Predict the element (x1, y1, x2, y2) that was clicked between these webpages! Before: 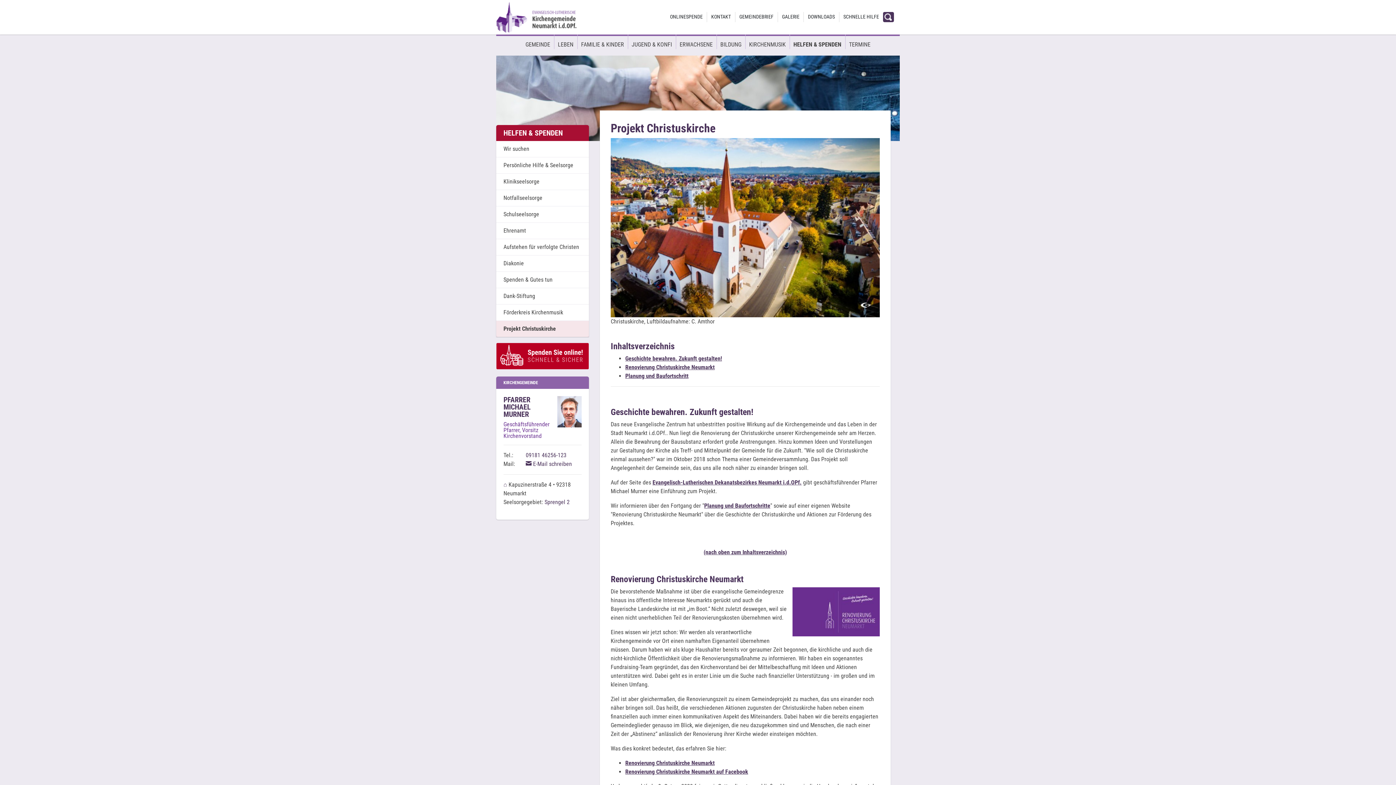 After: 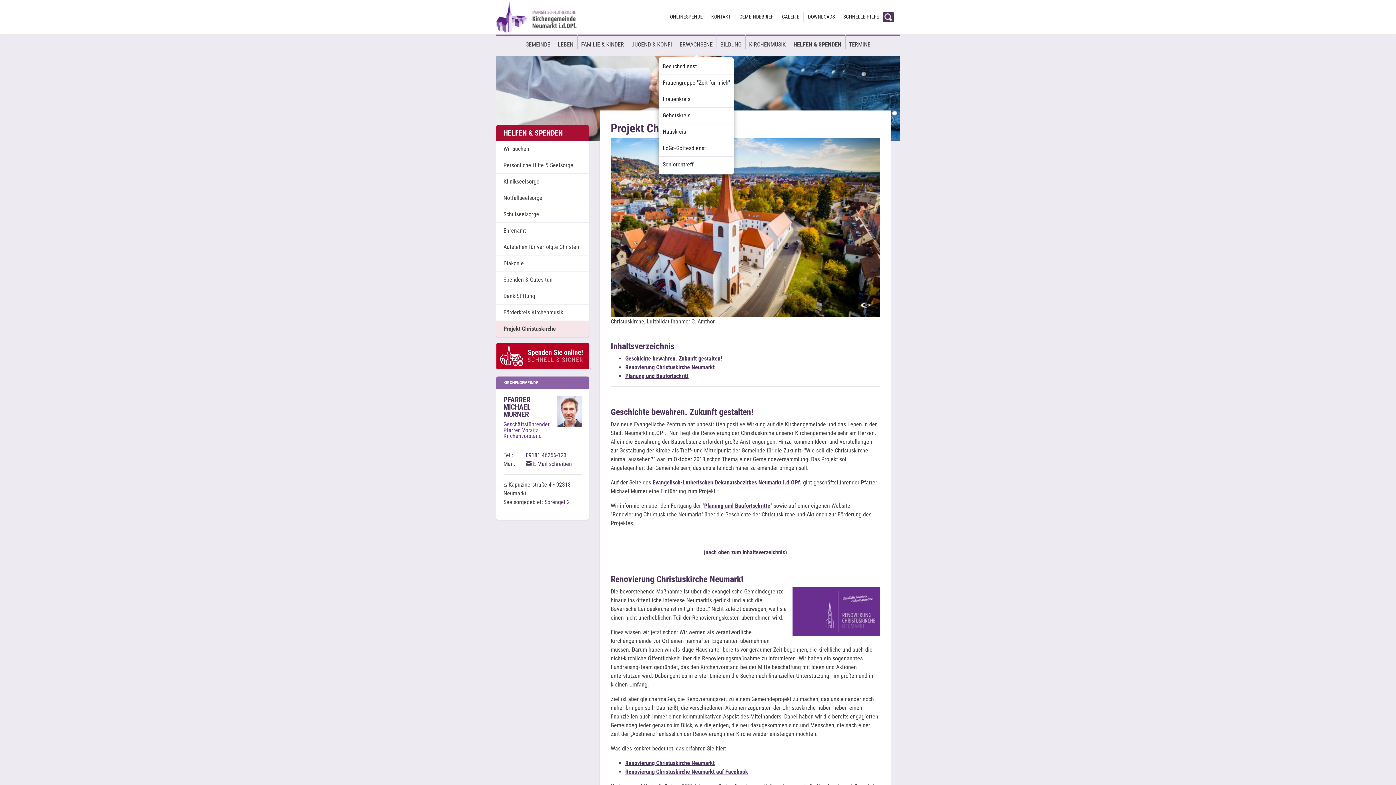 Action: label: ERWACHSENE bbox: (676, 34, 716, 49)